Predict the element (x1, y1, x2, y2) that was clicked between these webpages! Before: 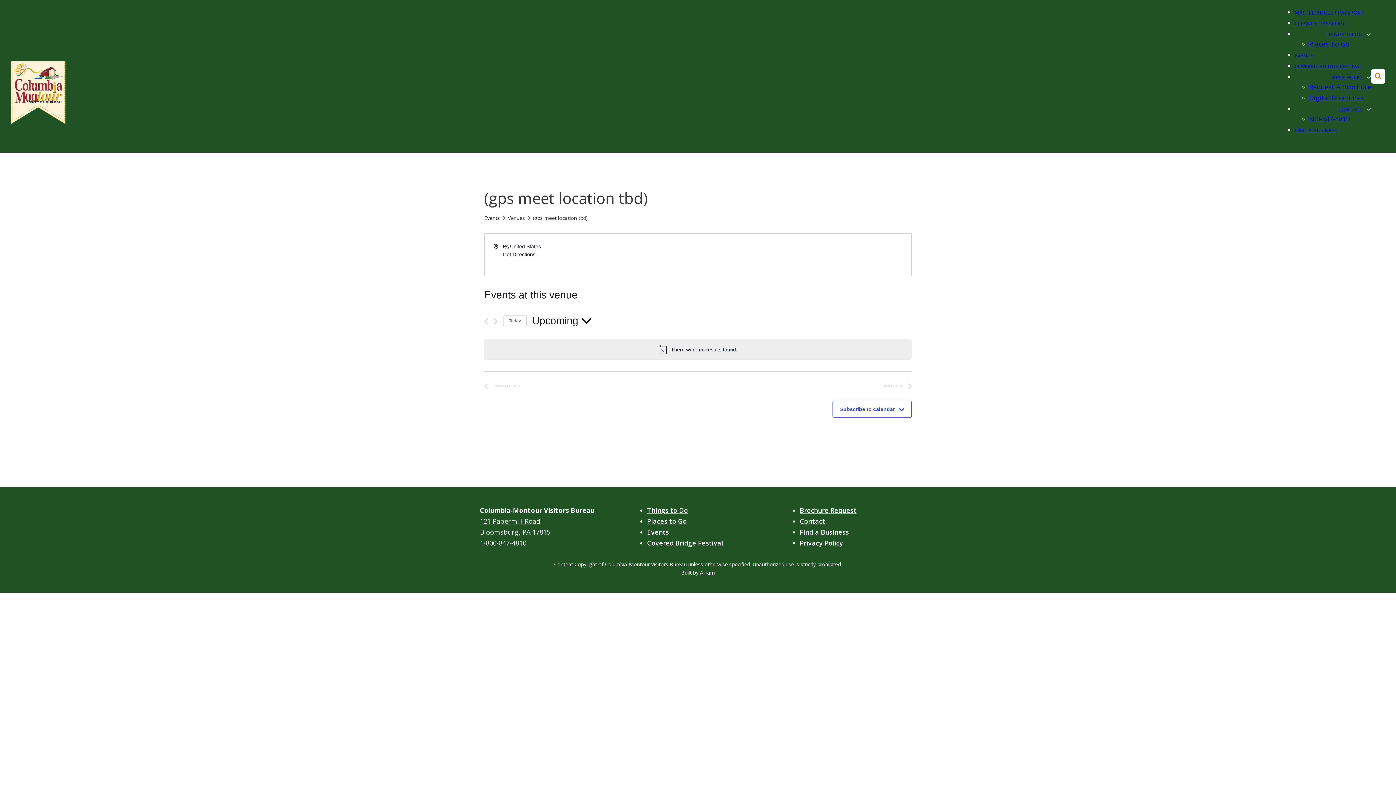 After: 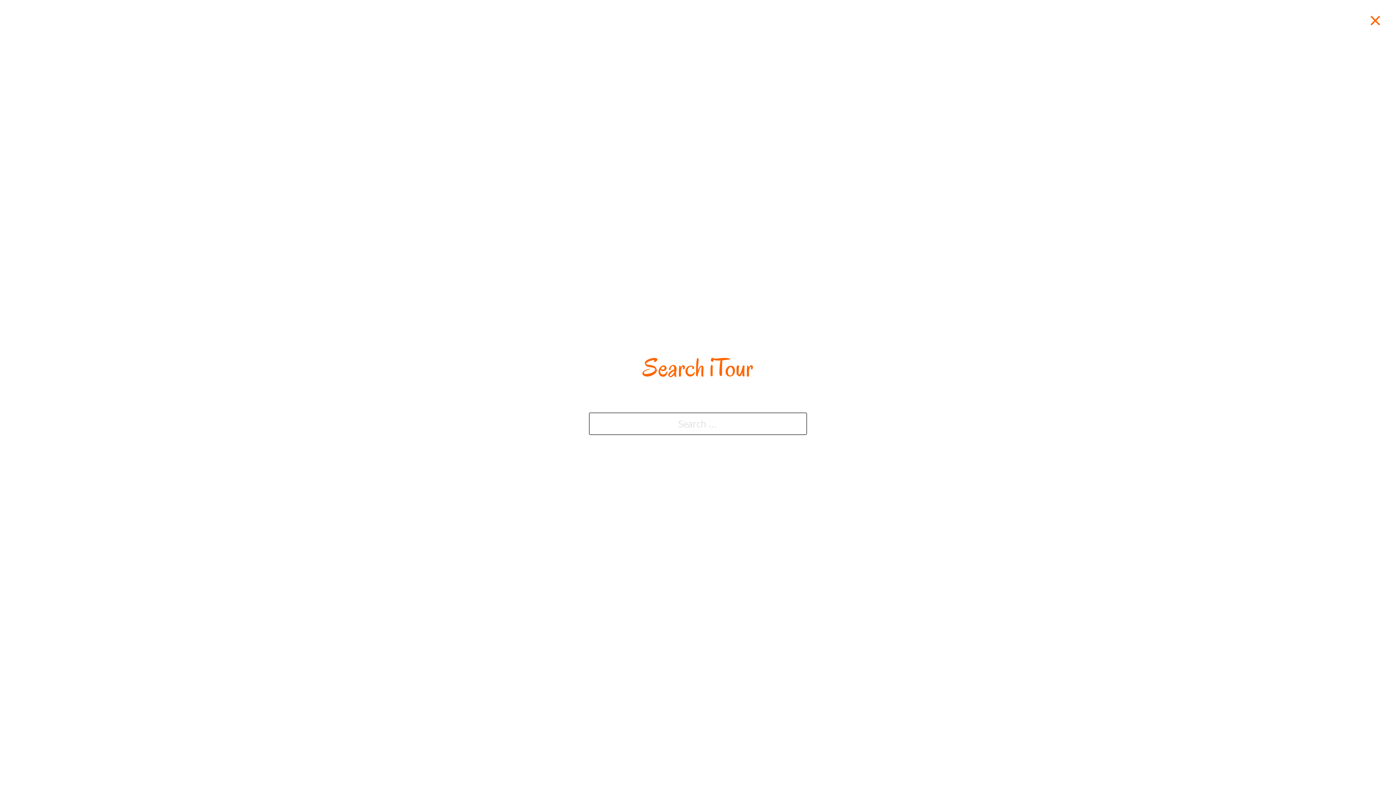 Action: bbox: (1371, 69, 1385, 83) label: Toggle search